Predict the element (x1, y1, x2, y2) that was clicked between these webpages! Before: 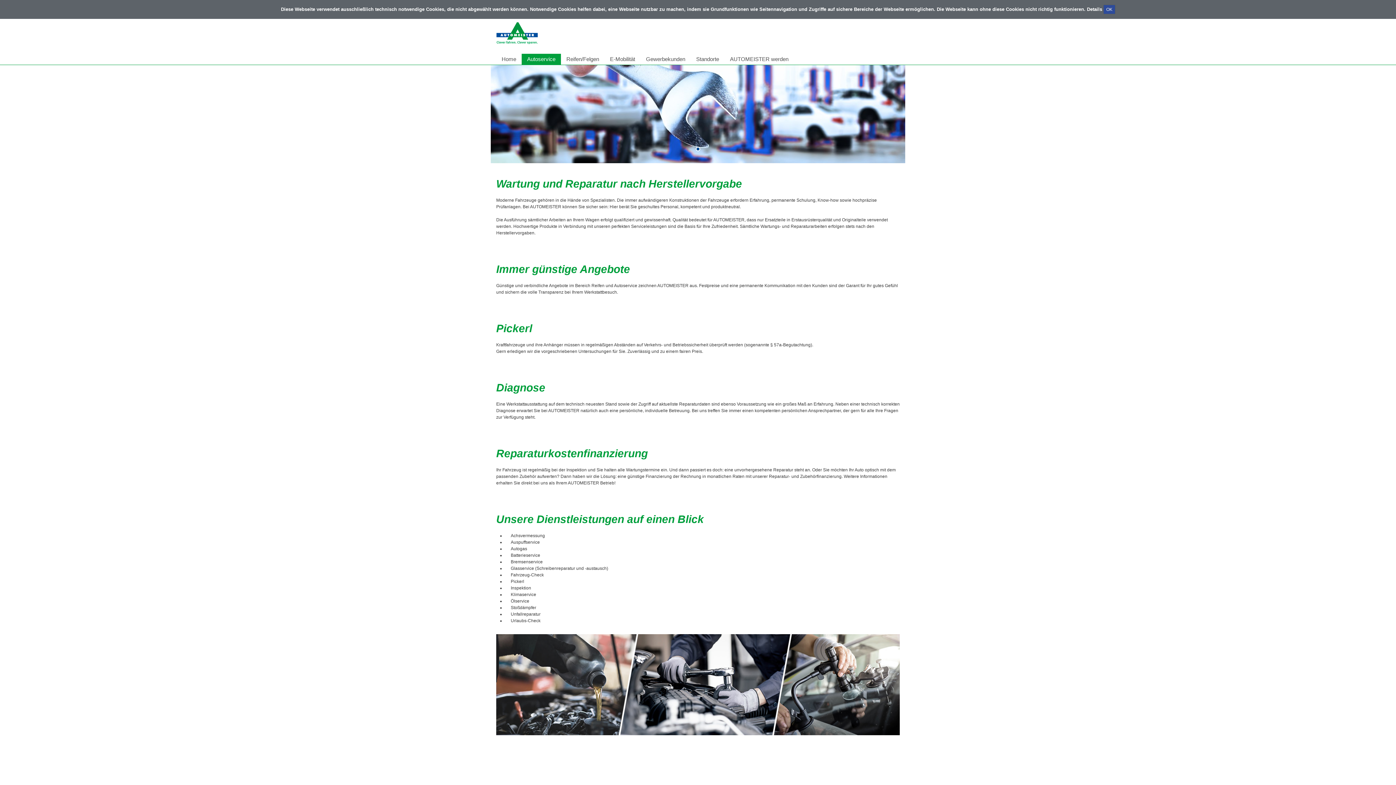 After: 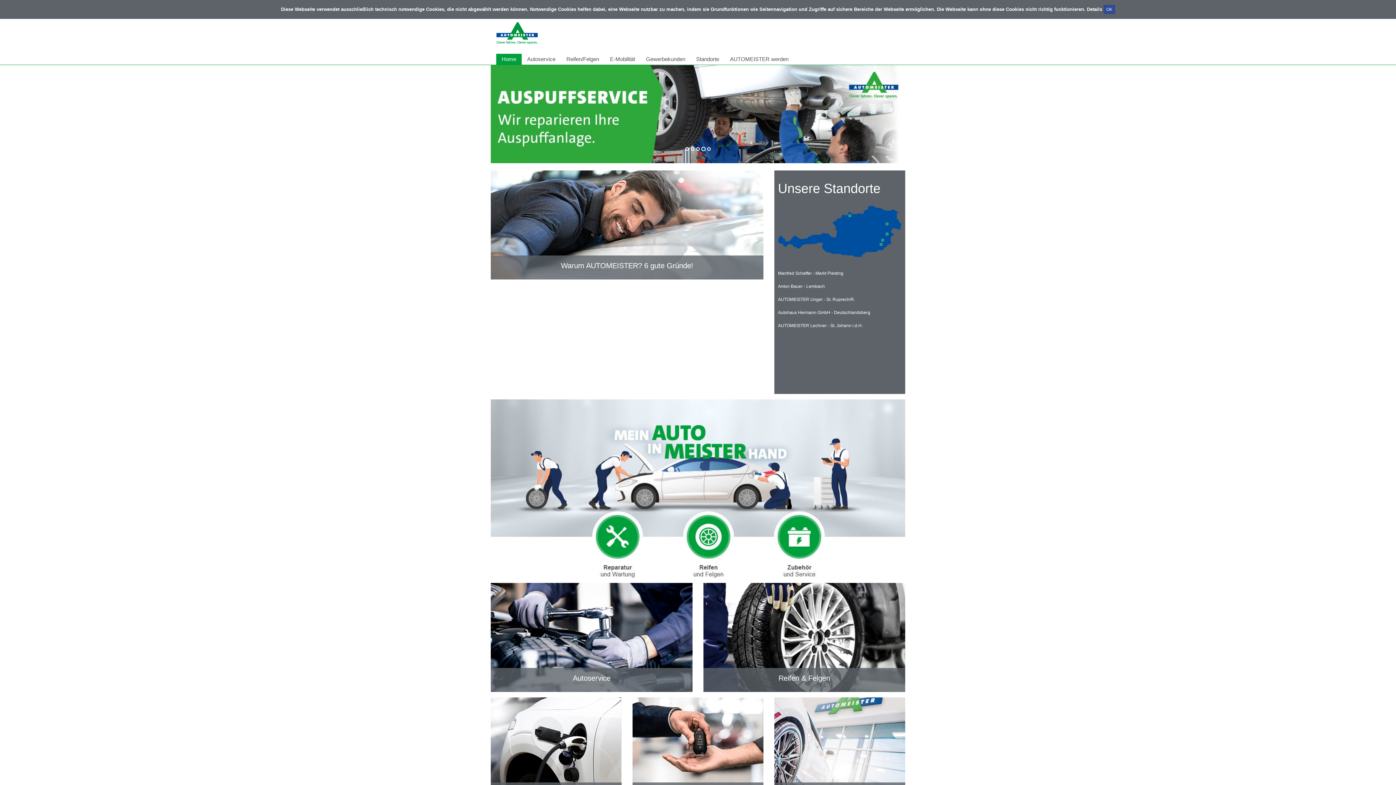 Action: bbox: (496, 21, 583, 44)